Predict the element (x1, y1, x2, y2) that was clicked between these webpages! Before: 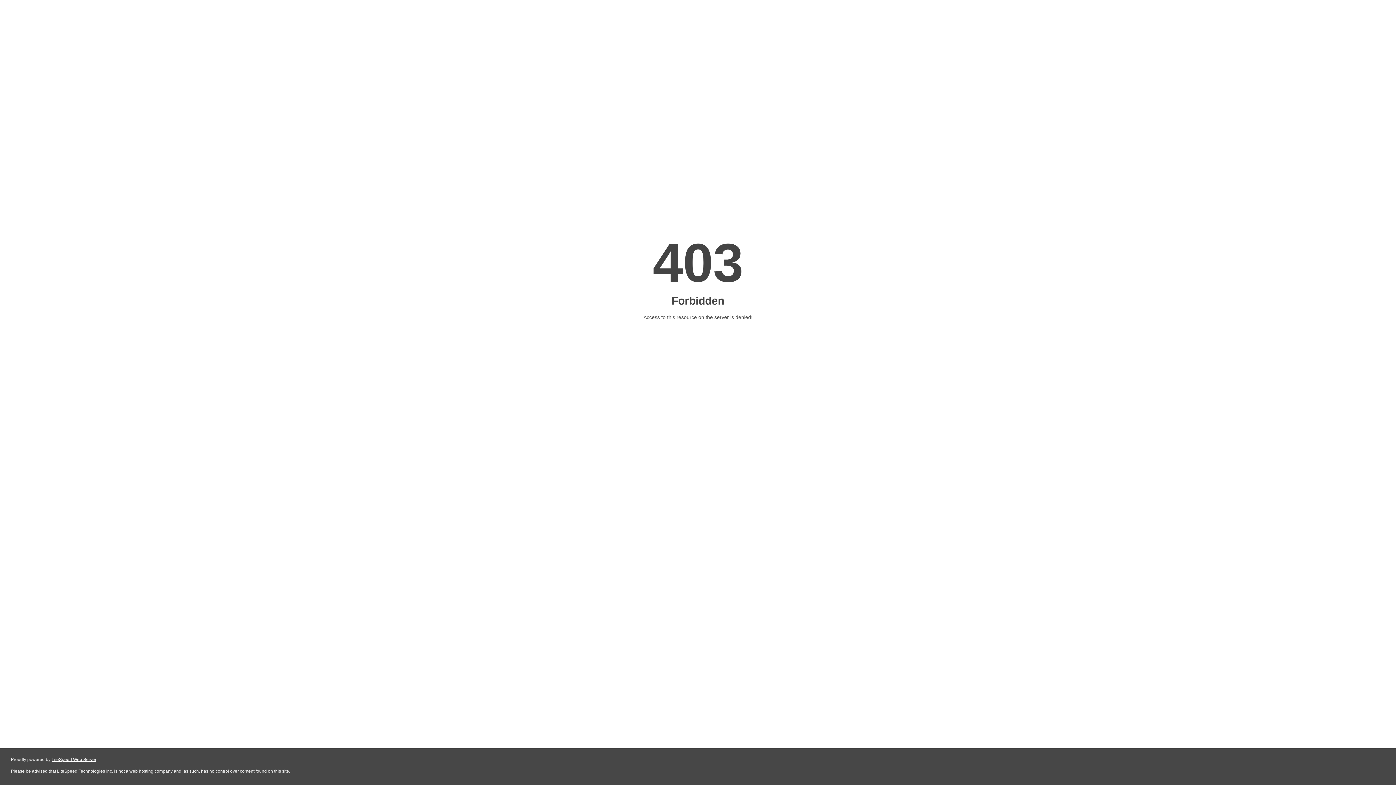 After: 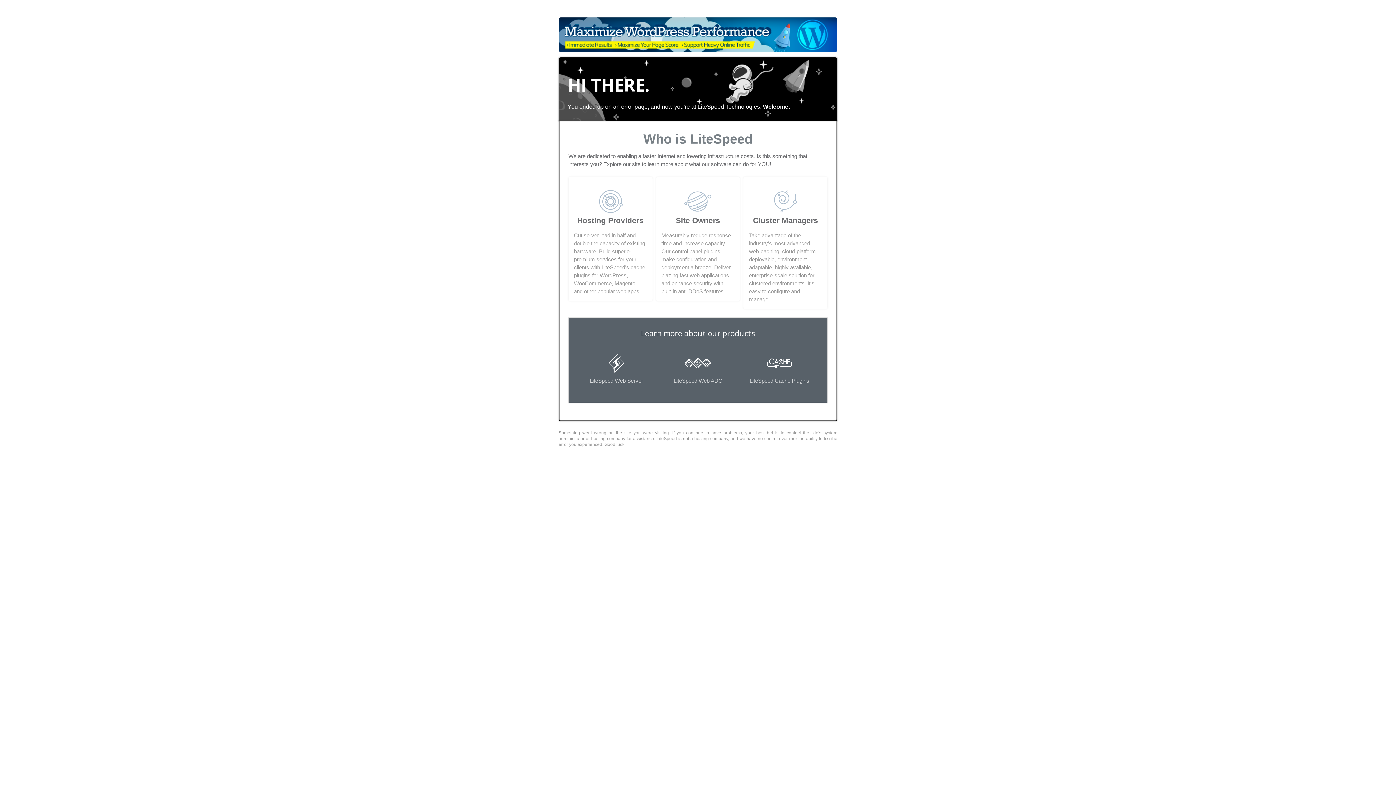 Action: label: LiteSpeed Web Server bbox: (51, 757, 96, 762)